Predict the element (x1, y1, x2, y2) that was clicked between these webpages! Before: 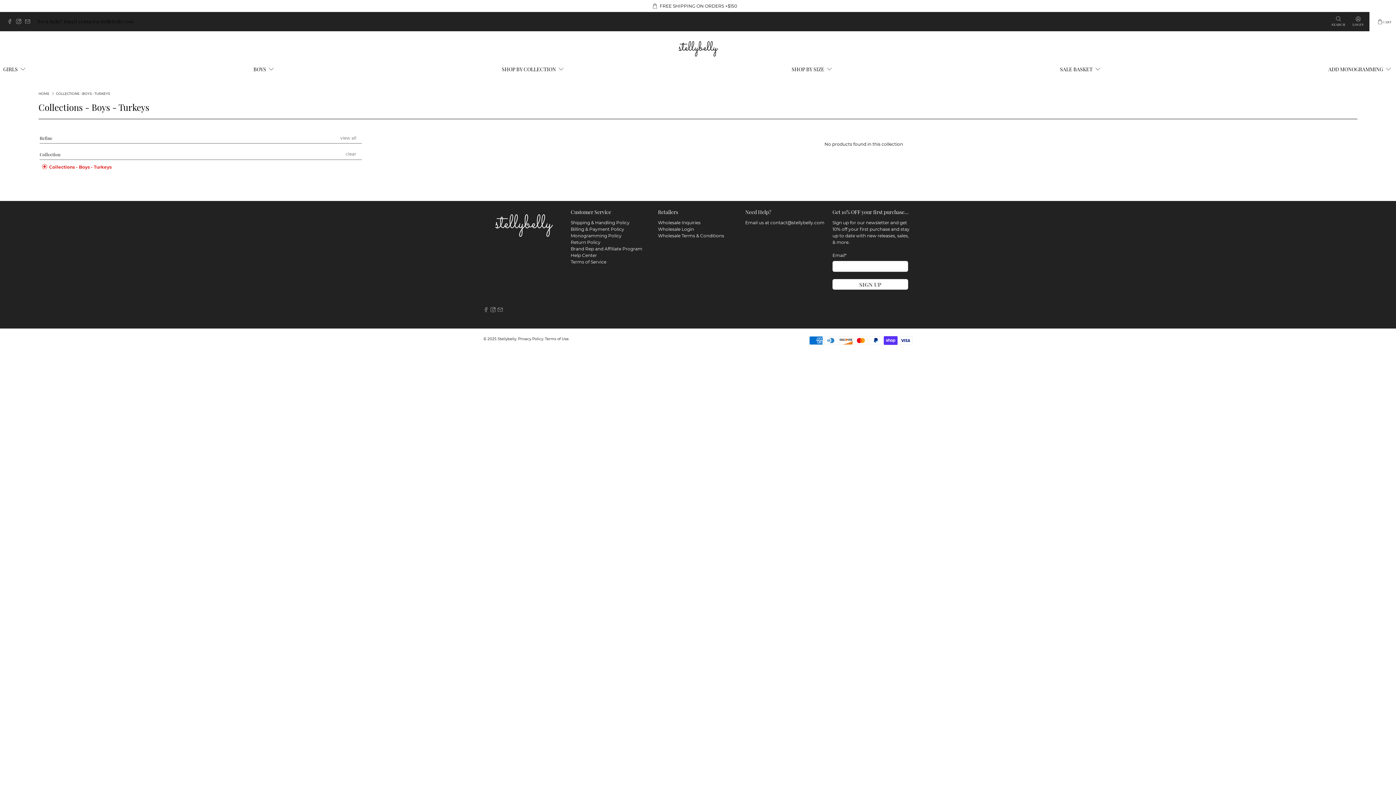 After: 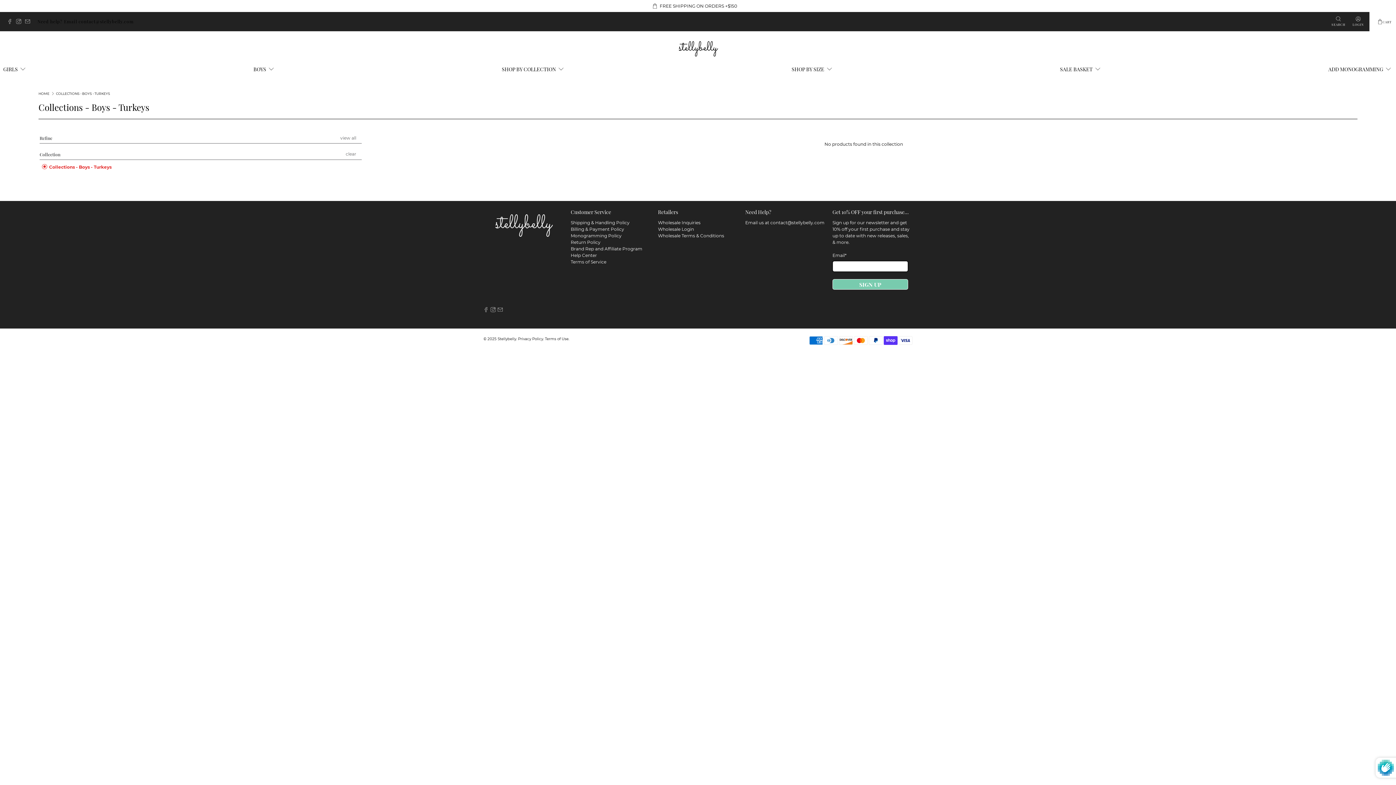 Action: bbox: (832, 279, 908, 289) label: SIGN UP